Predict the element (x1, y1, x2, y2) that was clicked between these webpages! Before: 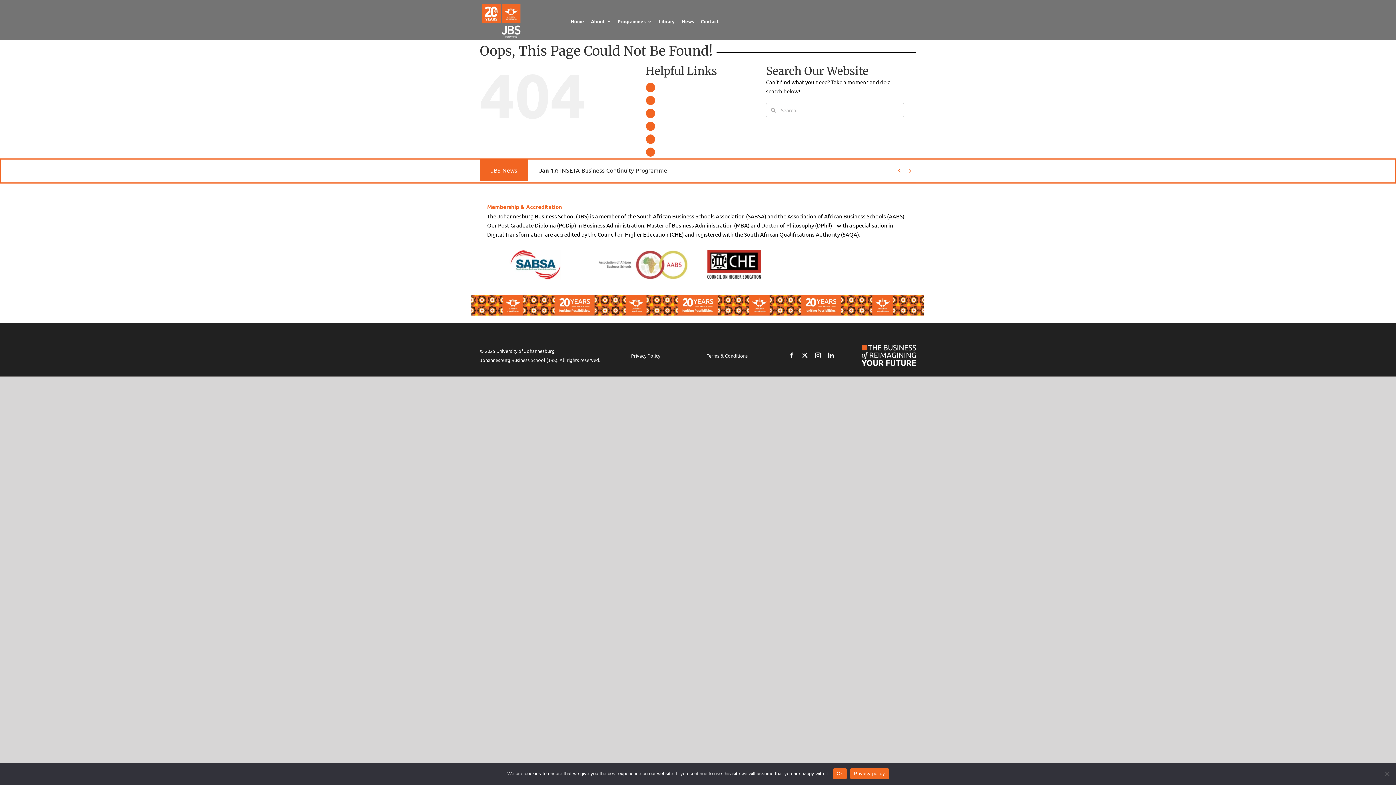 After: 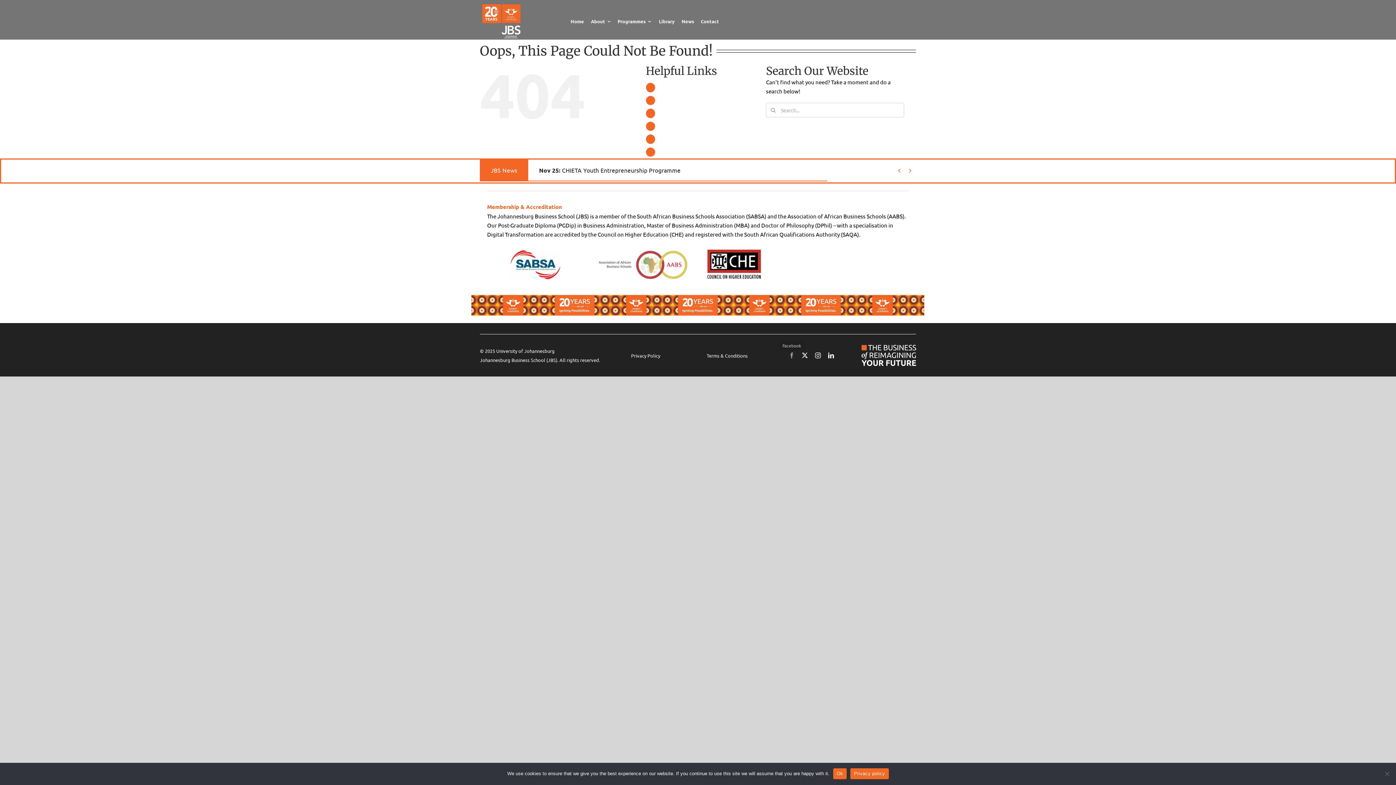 Action: label: facebook bbox: (789, 352, 794, 358)